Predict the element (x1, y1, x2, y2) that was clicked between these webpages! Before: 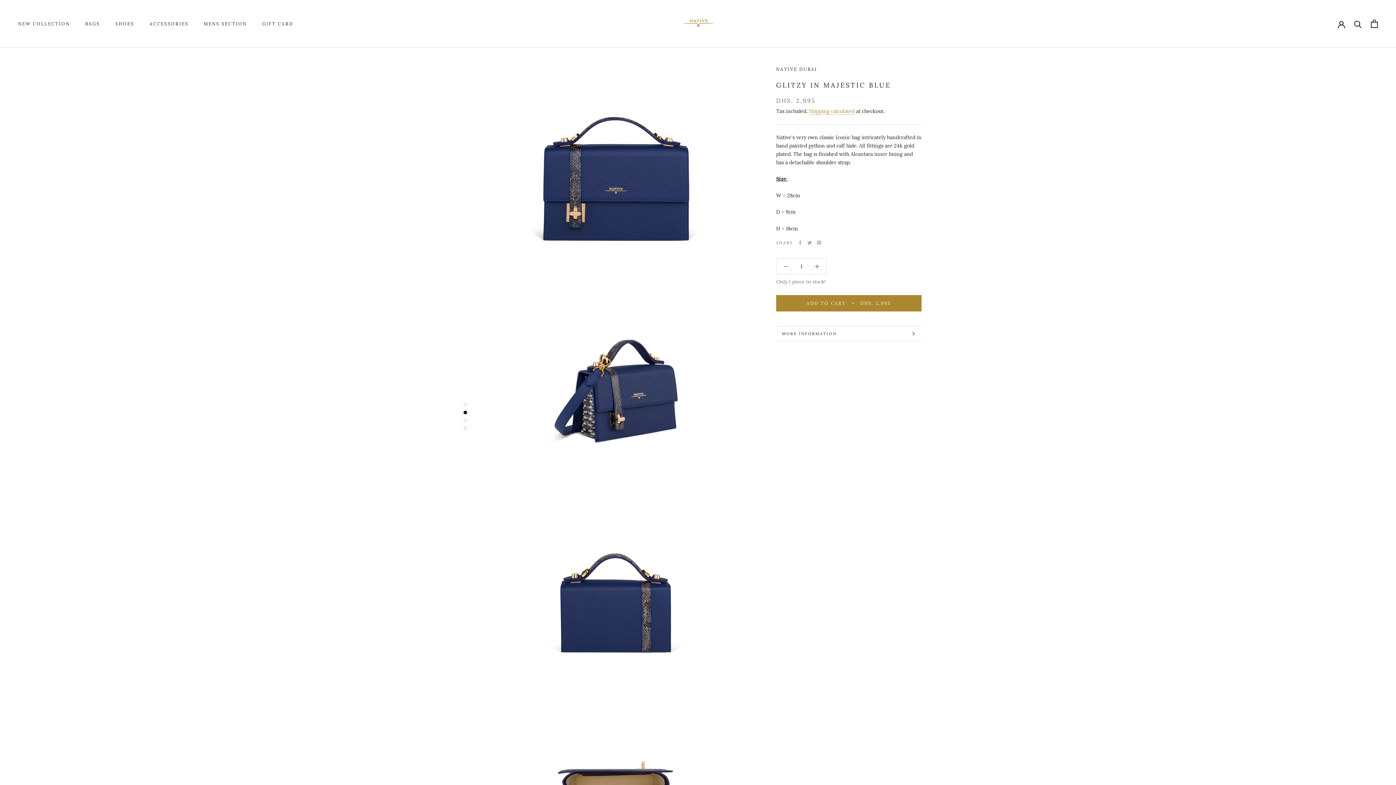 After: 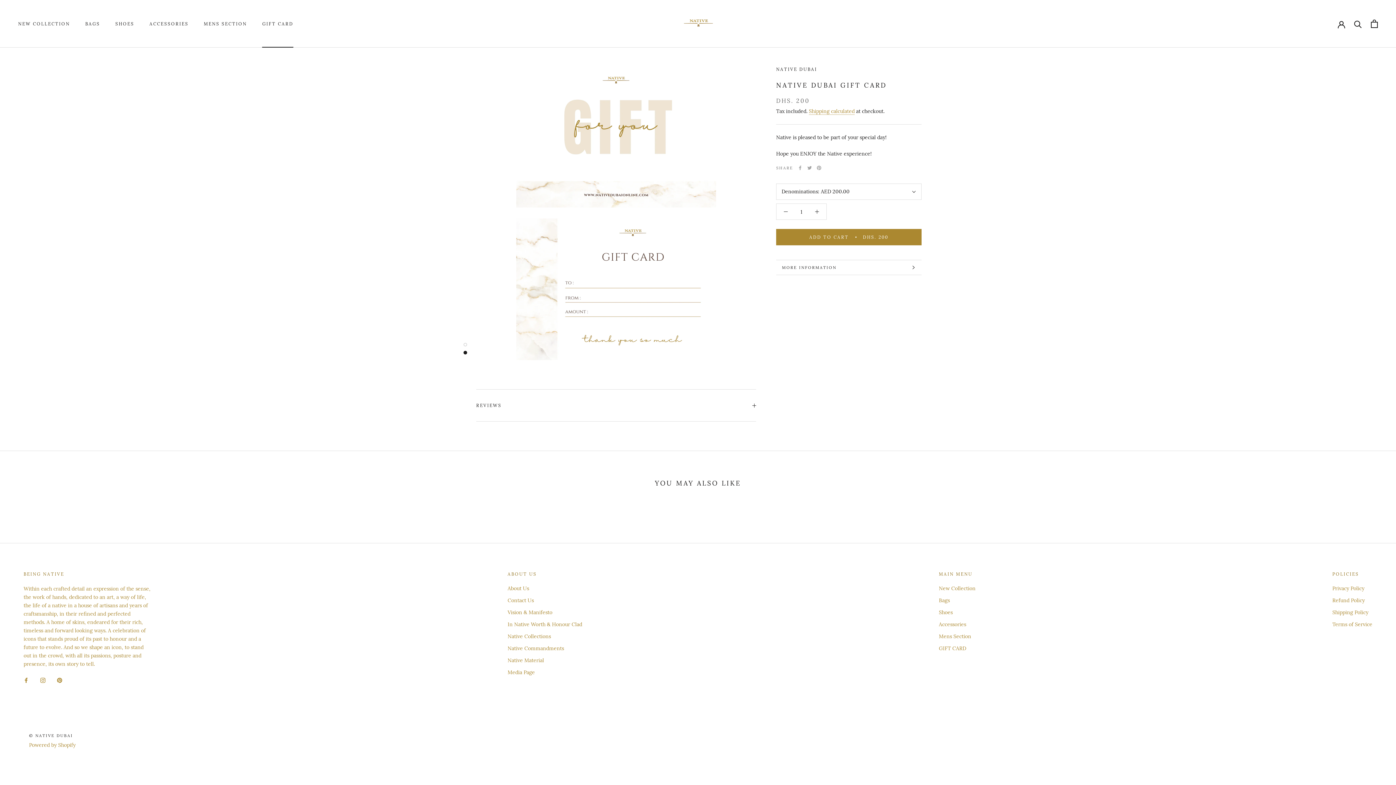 Action: bbox: (262, 21, 293, 26) label: GIFT CARD
GIFT CARD